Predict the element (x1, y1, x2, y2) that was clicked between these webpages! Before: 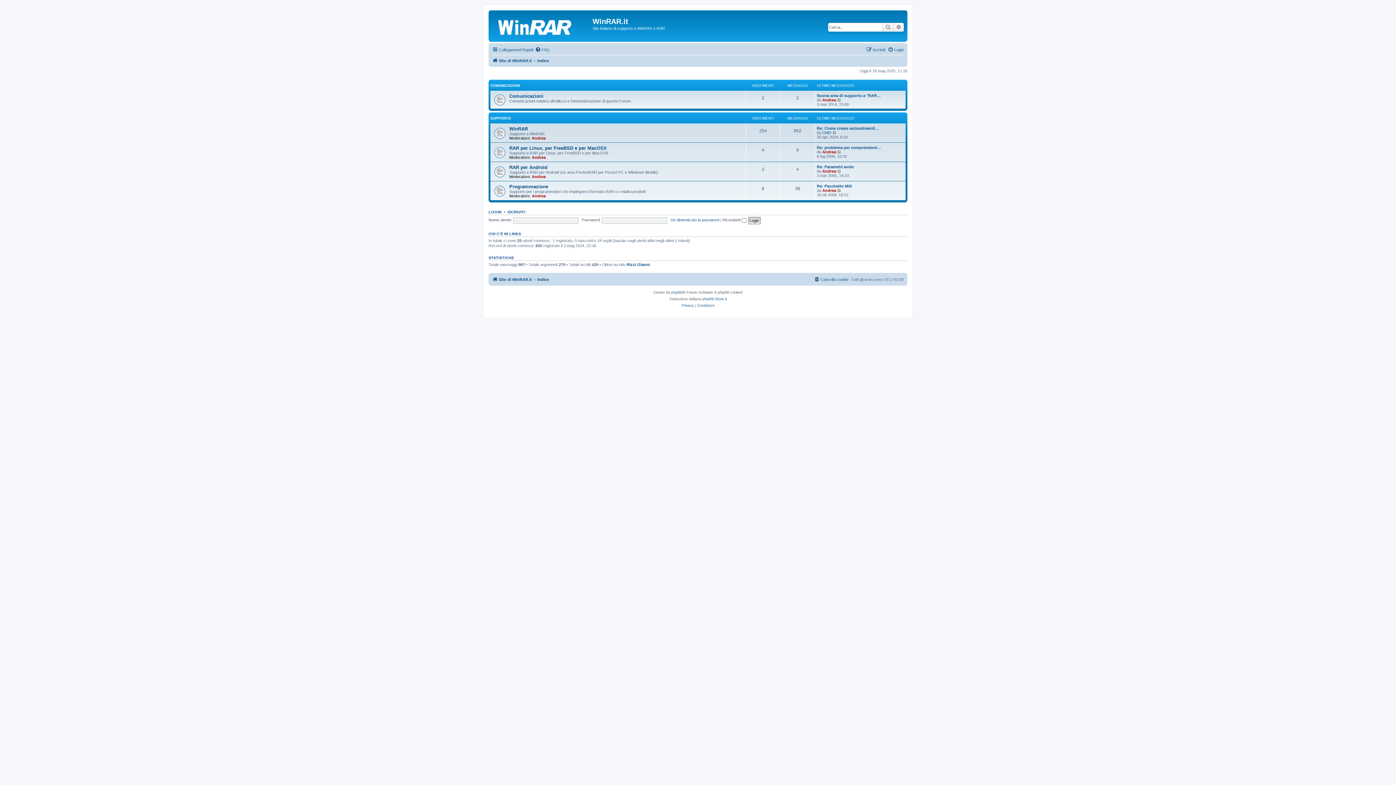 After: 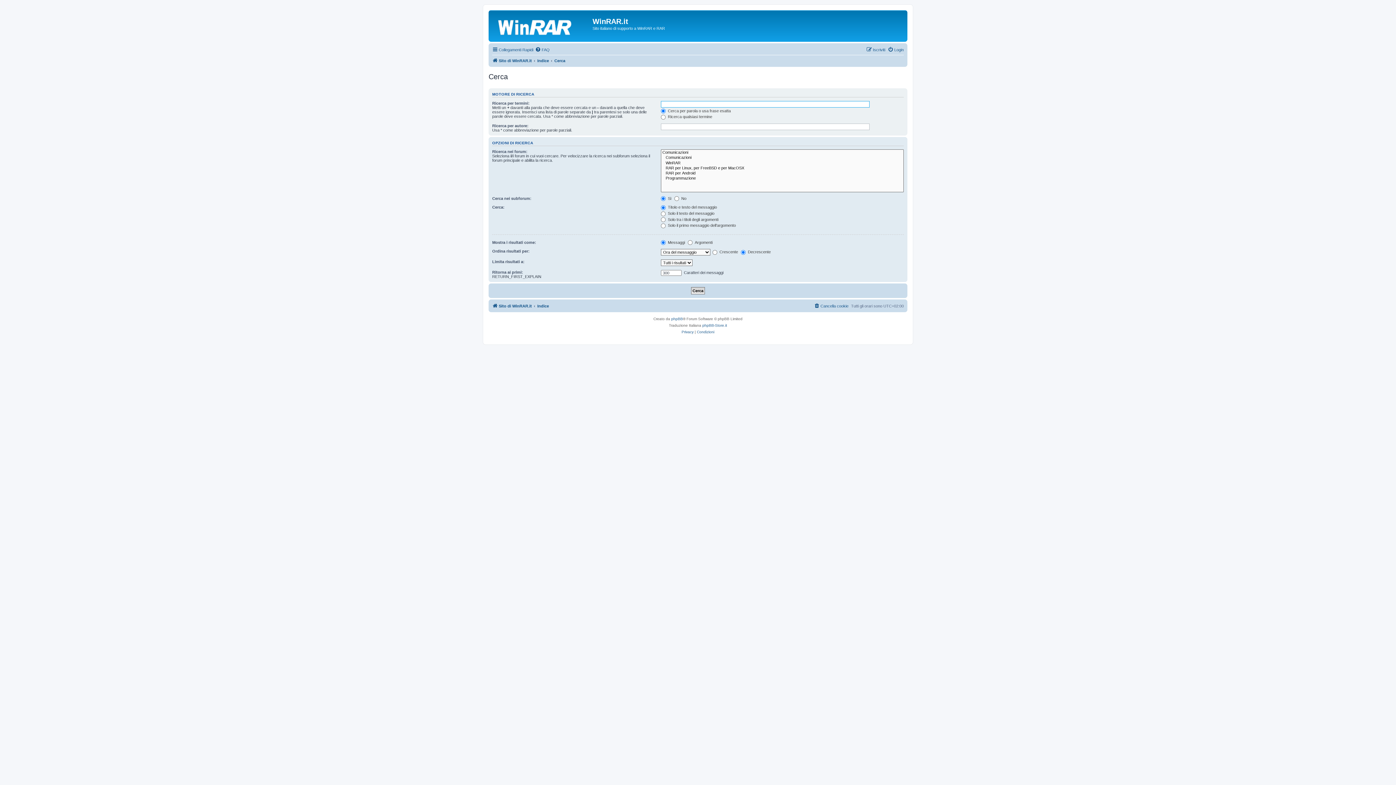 Action: bbox: (893, 22, 904, 31) label: Ricerca avanzata